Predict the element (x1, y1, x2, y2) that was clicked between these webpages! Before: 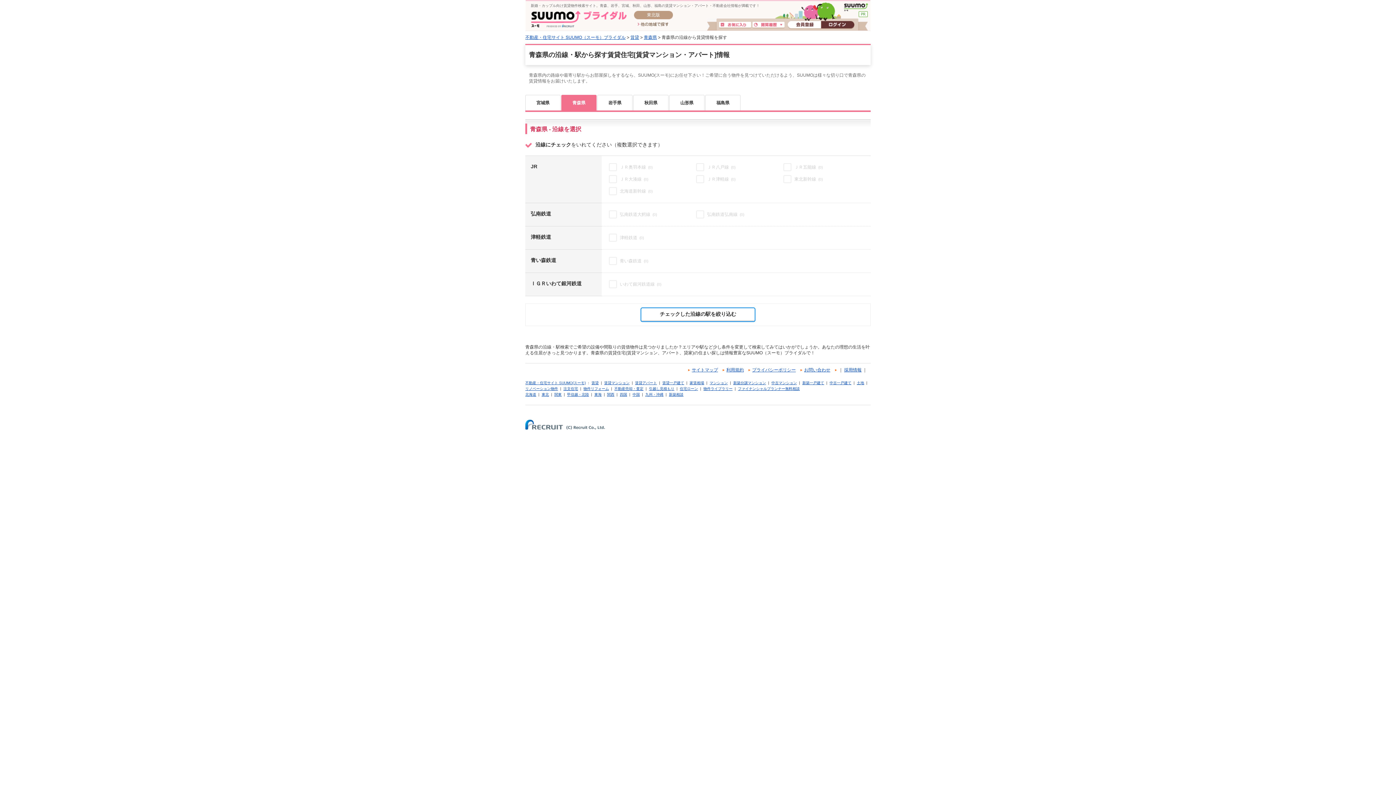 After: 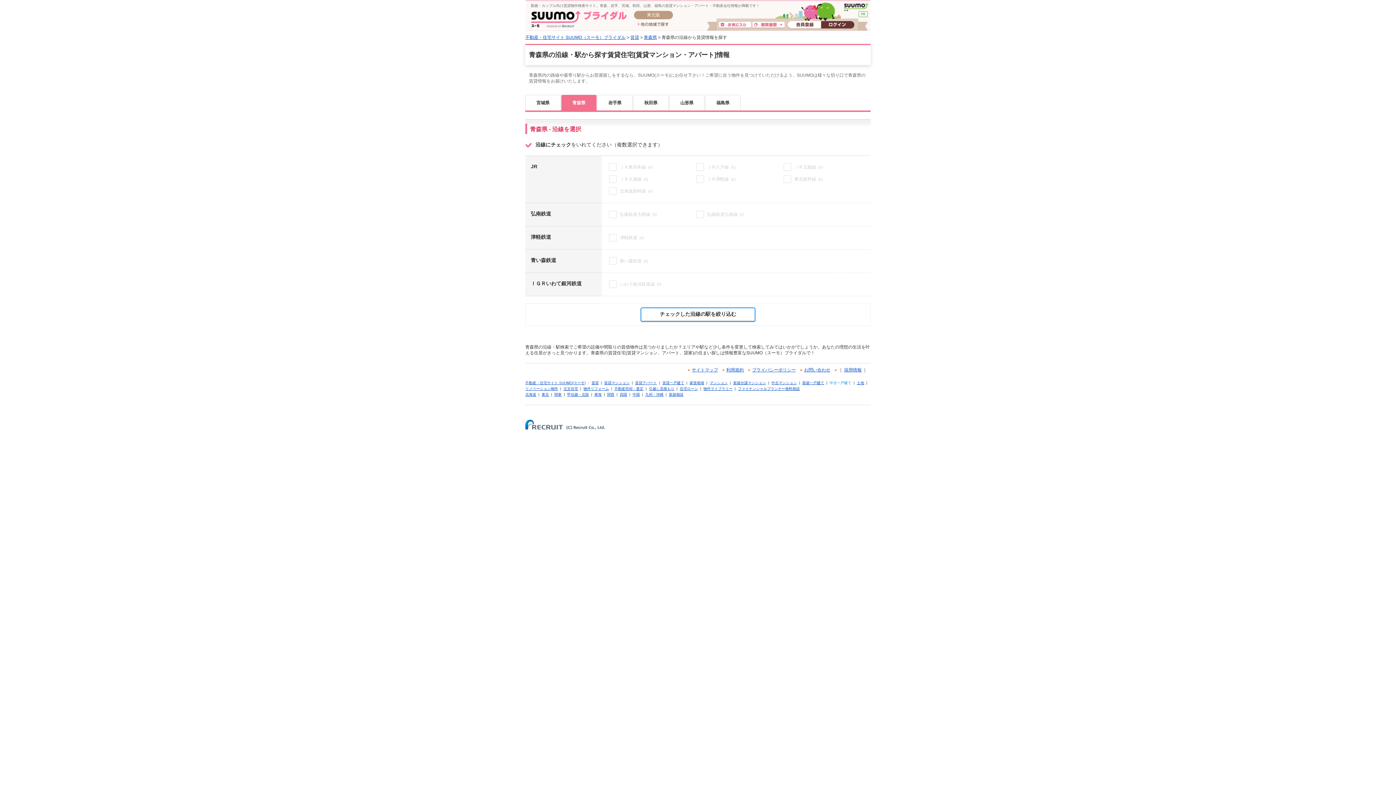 Action: bbox: (829, 381, 851, 385) label: 中古一戸建て